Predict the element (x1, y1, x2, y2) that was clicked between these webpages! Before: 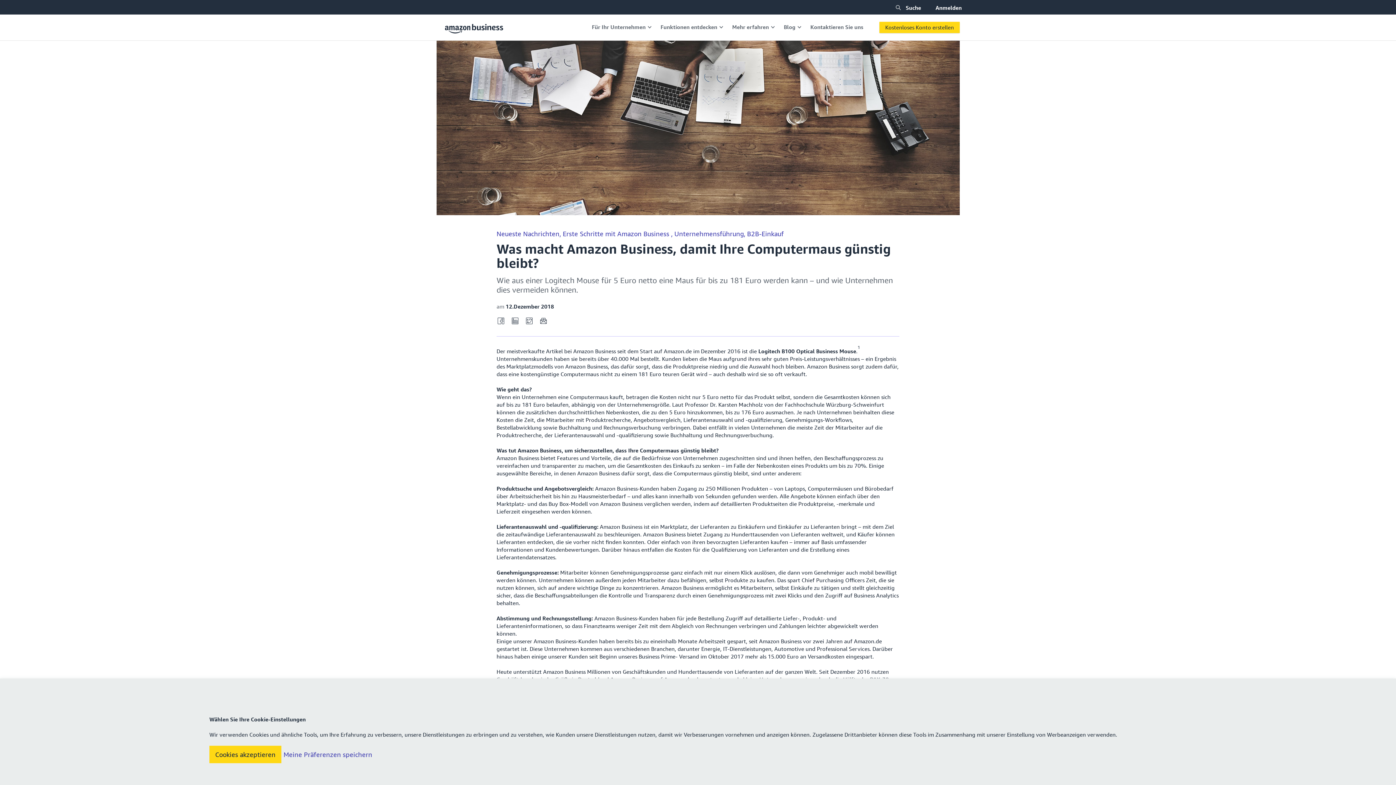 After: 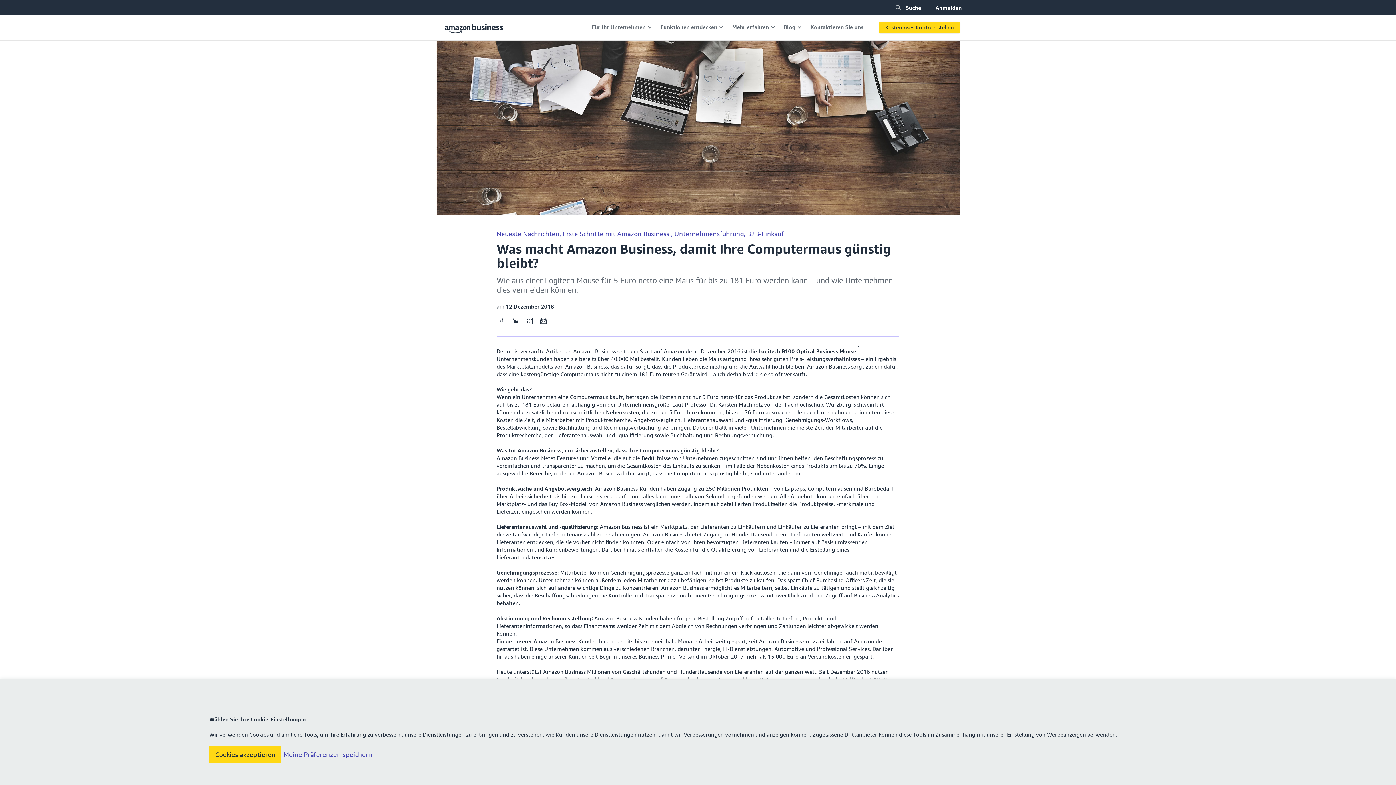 Action: bbox: (525, 317, 533, 323)